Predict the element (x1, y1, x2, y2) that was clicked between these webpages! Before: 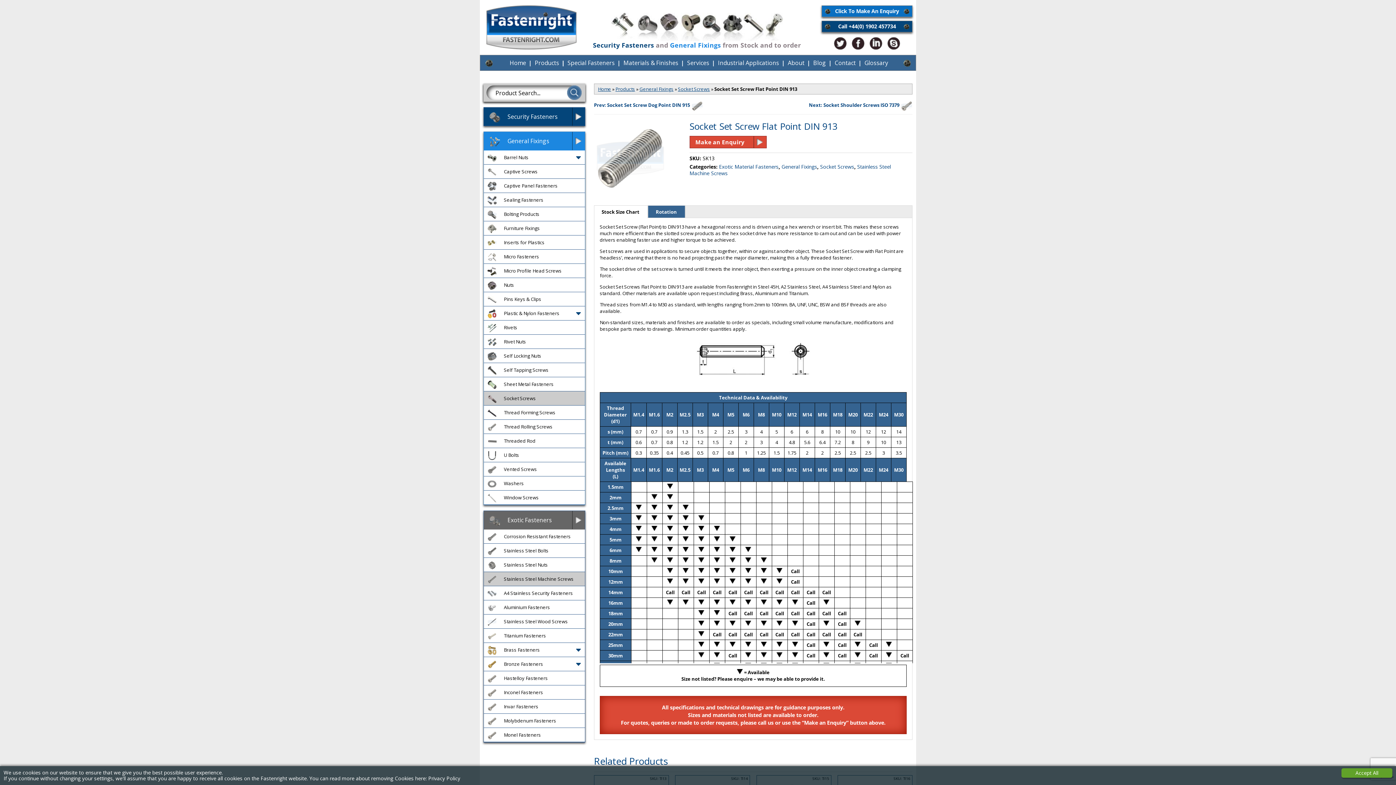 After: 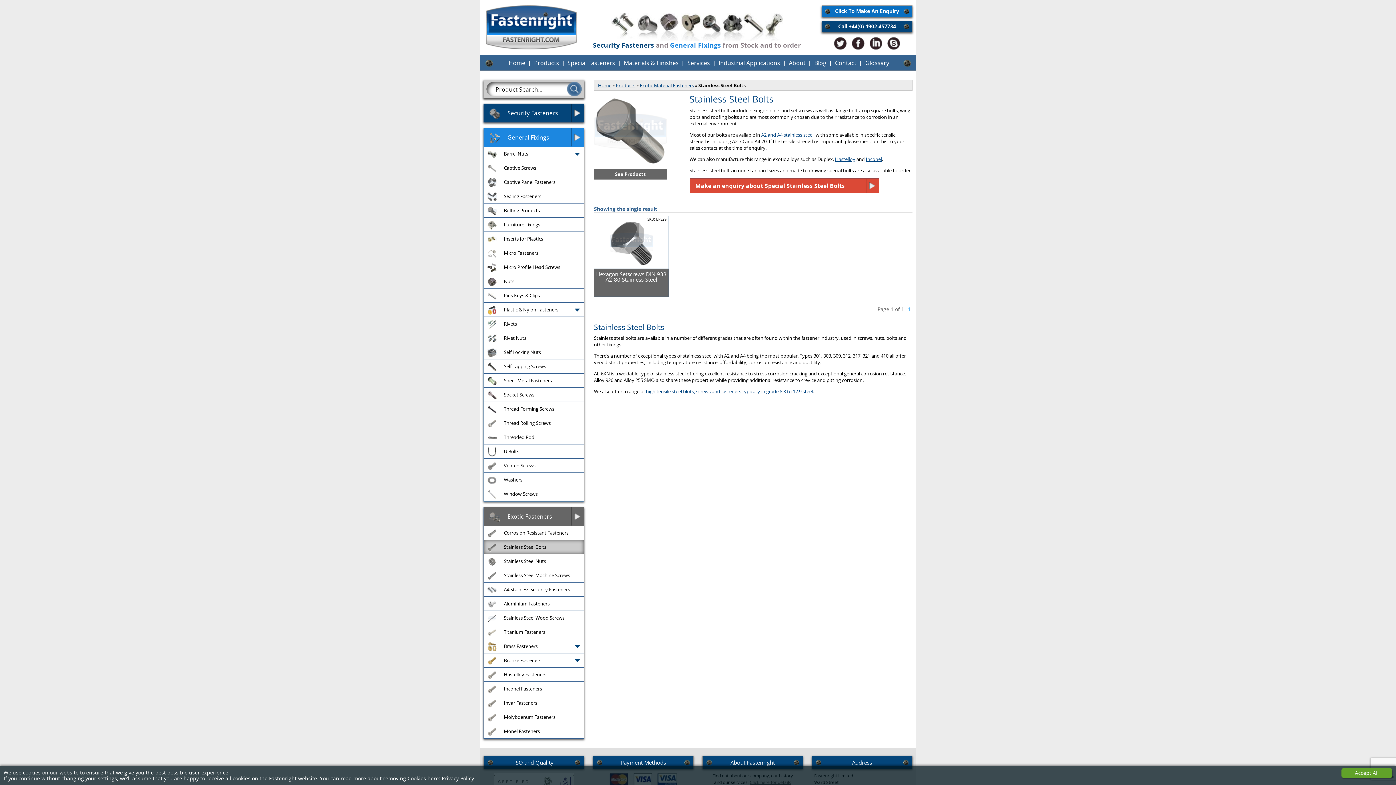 Action: label: Stainless Steel Bolts bbox: (484, 544, 585, 558)